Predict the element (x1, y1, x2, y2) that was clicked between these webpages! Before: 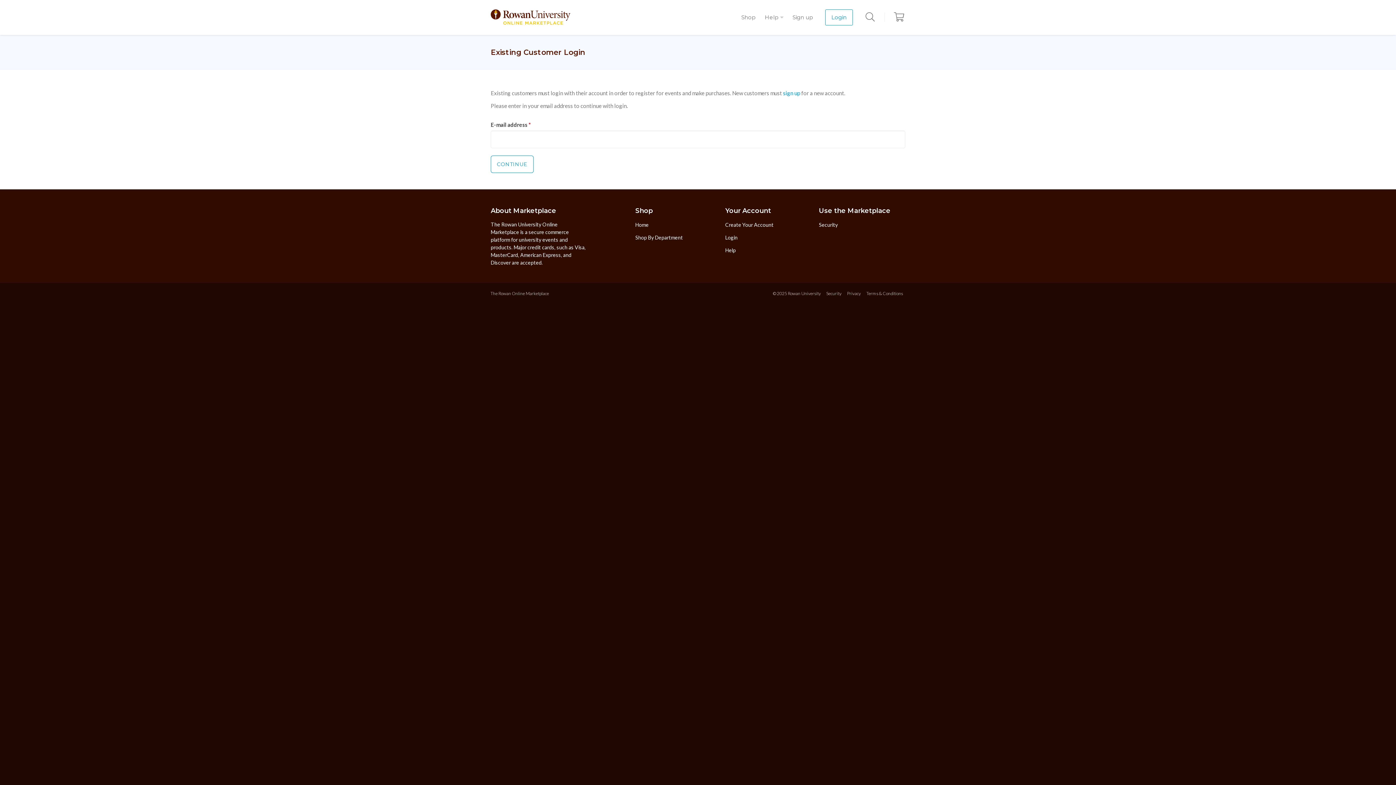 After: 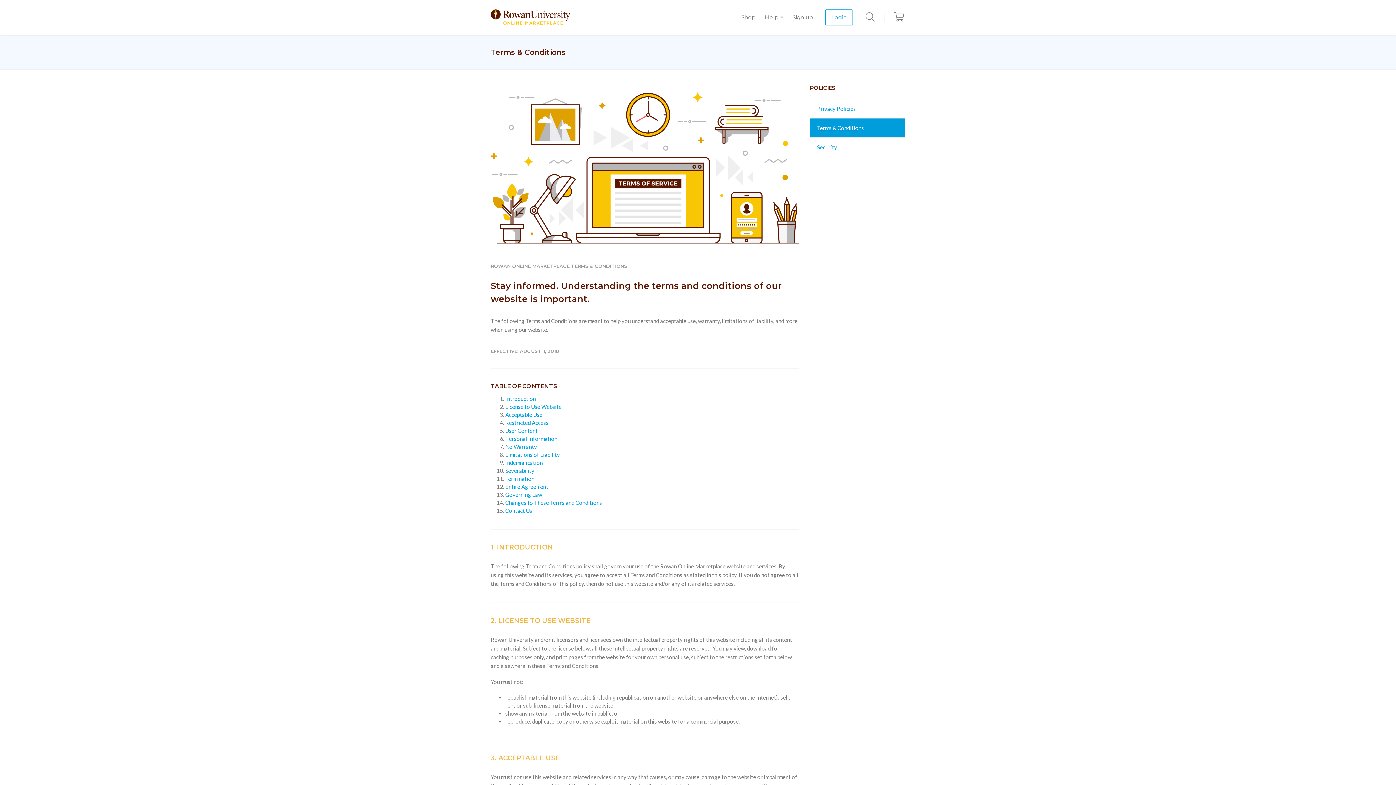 Action: label: Terms & Conditions bbox: (861, 286, 903, 301)